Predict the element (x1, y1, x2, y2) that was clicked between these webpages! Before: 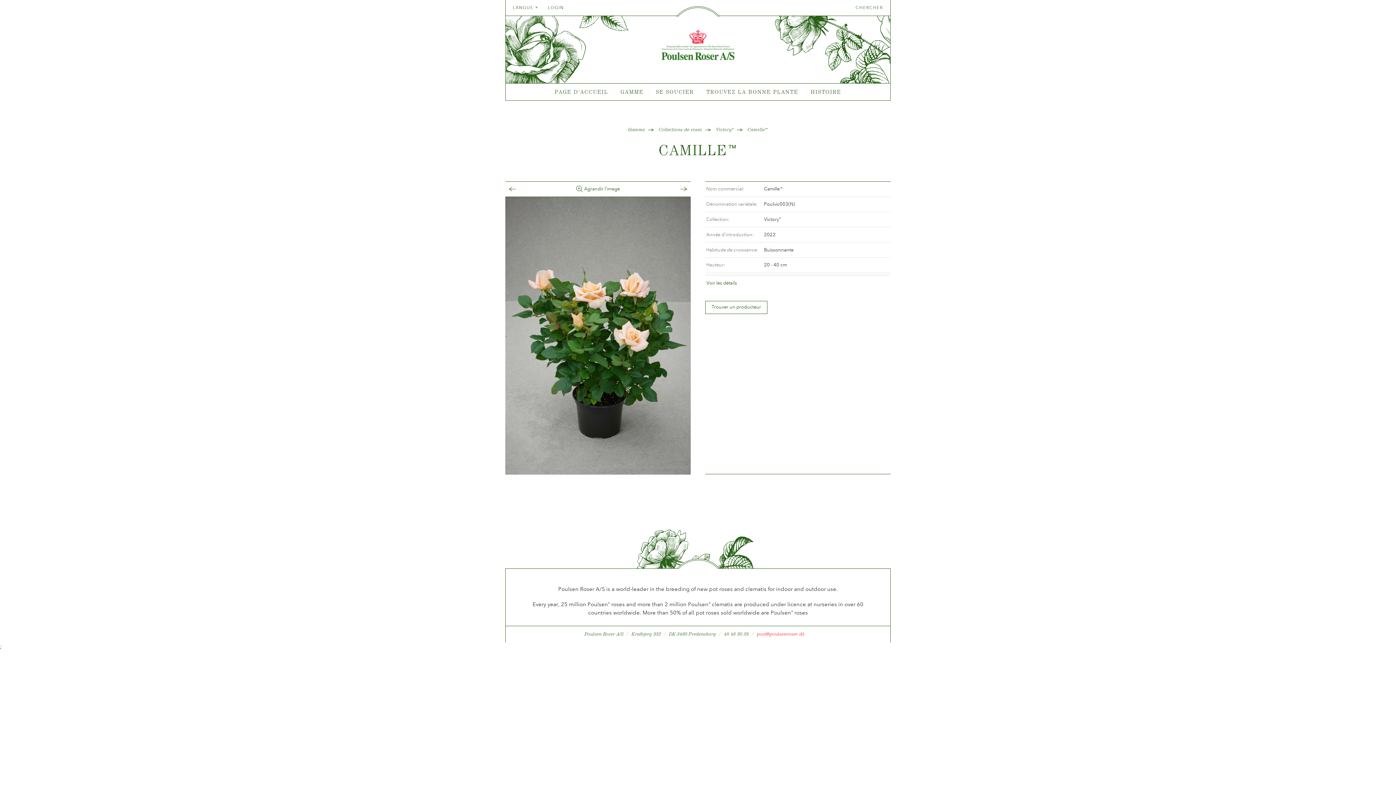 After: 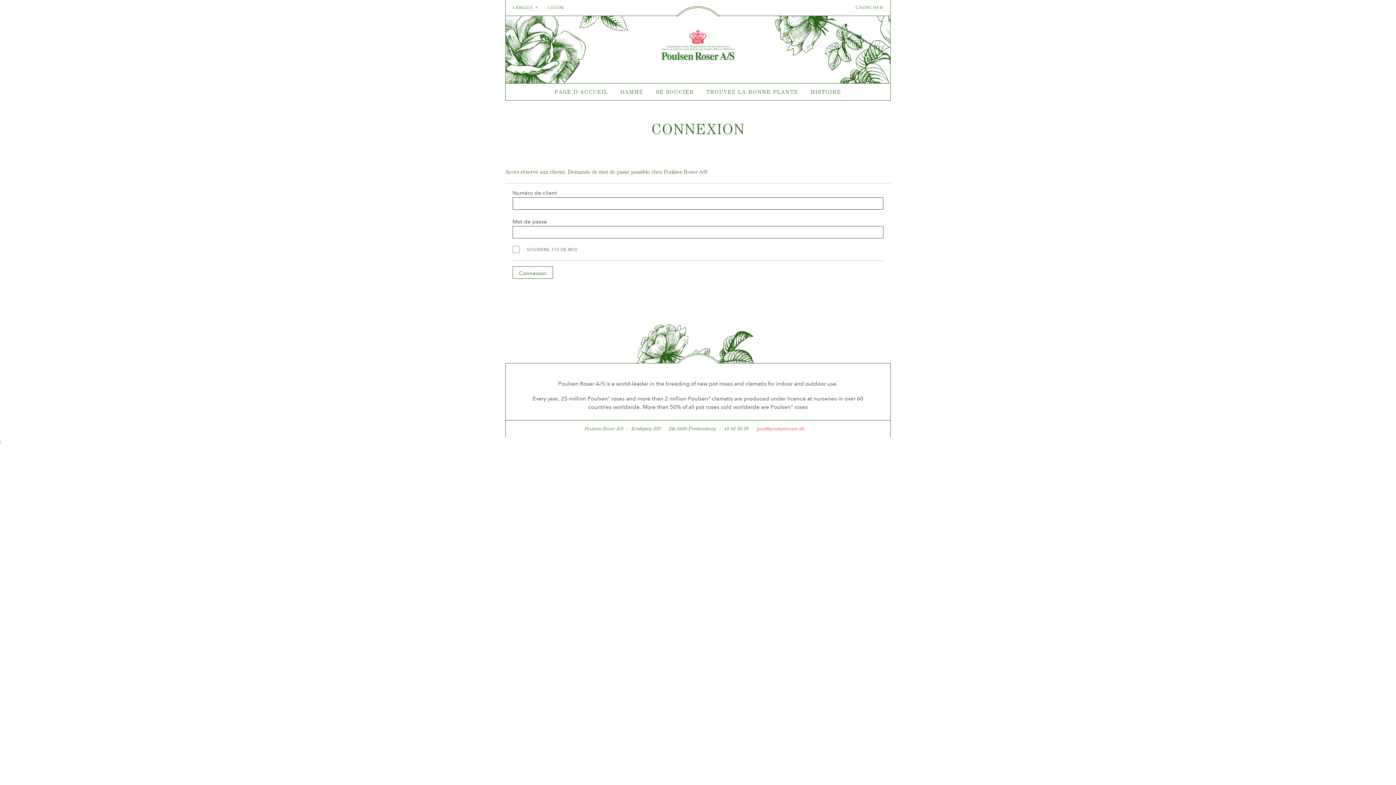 Action: label: LOGIN bbox: (548, 0, 564, 15)